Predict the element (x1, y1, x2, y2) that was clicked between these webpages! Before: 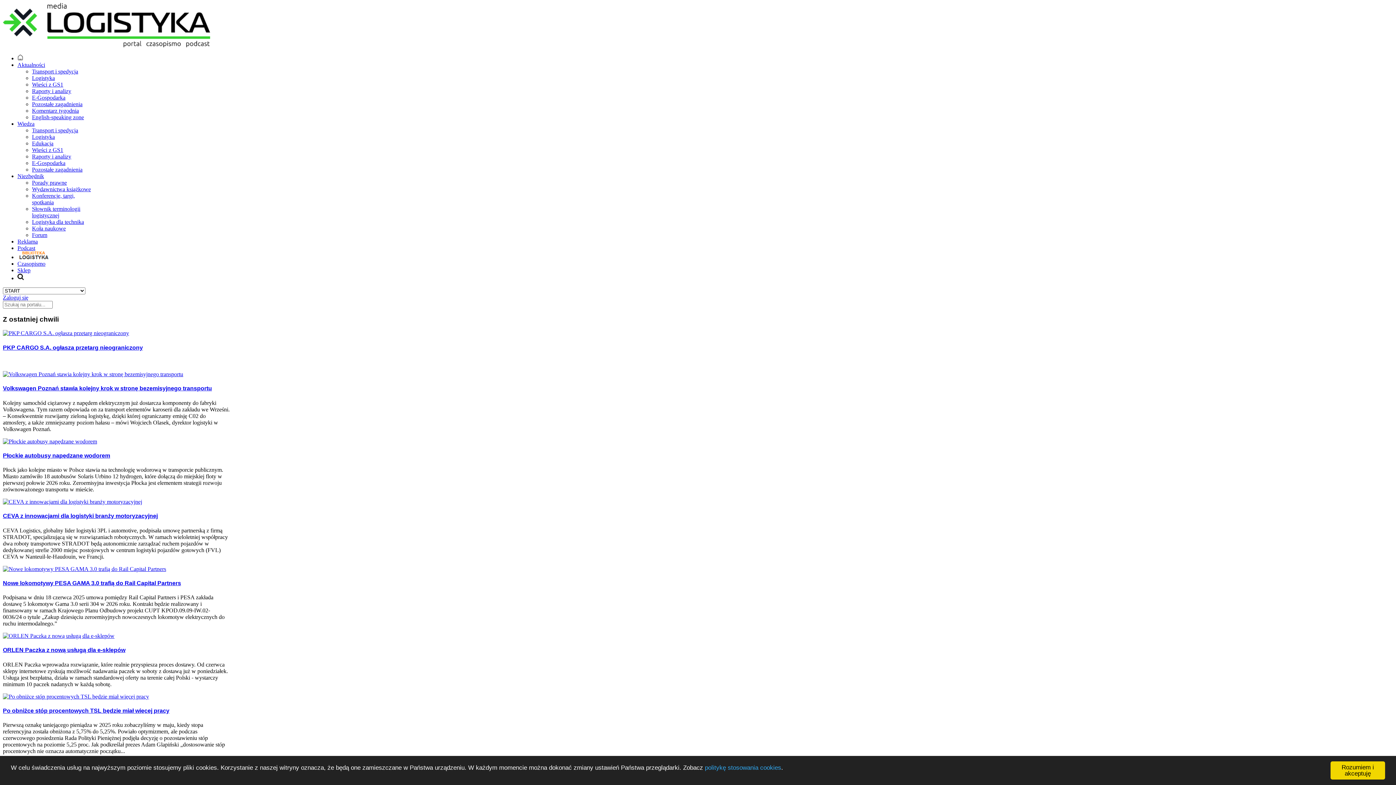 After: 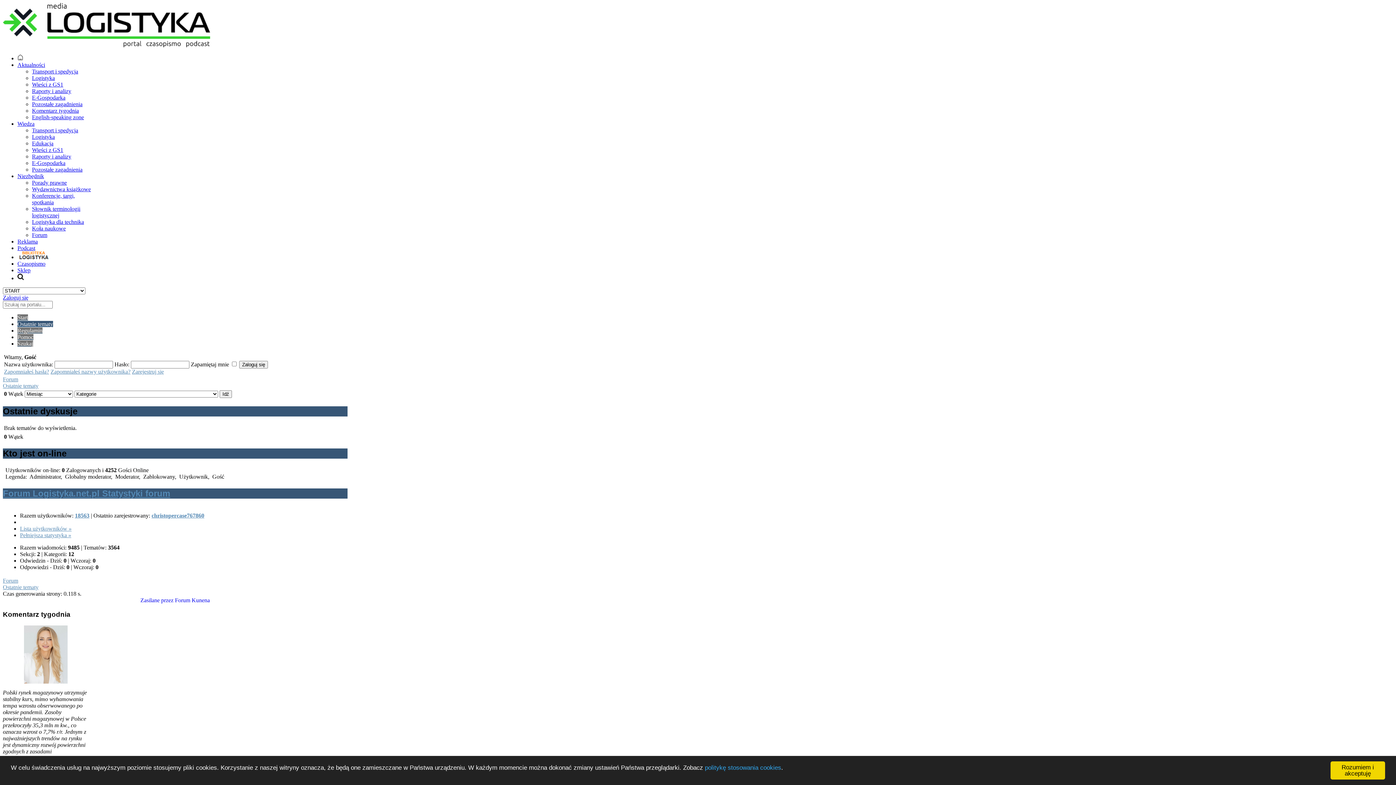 Action: label: Forum bbox: (32, 232, 47, 238)